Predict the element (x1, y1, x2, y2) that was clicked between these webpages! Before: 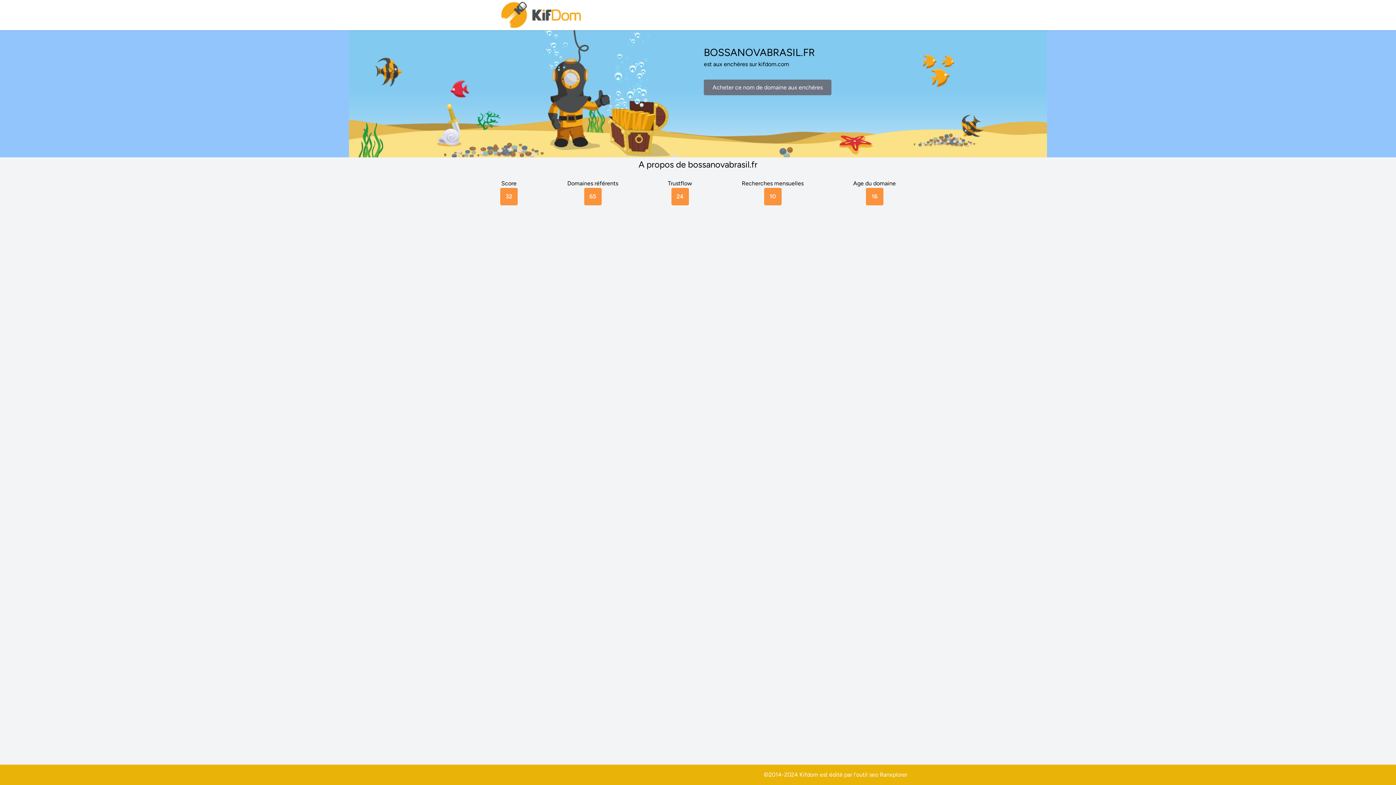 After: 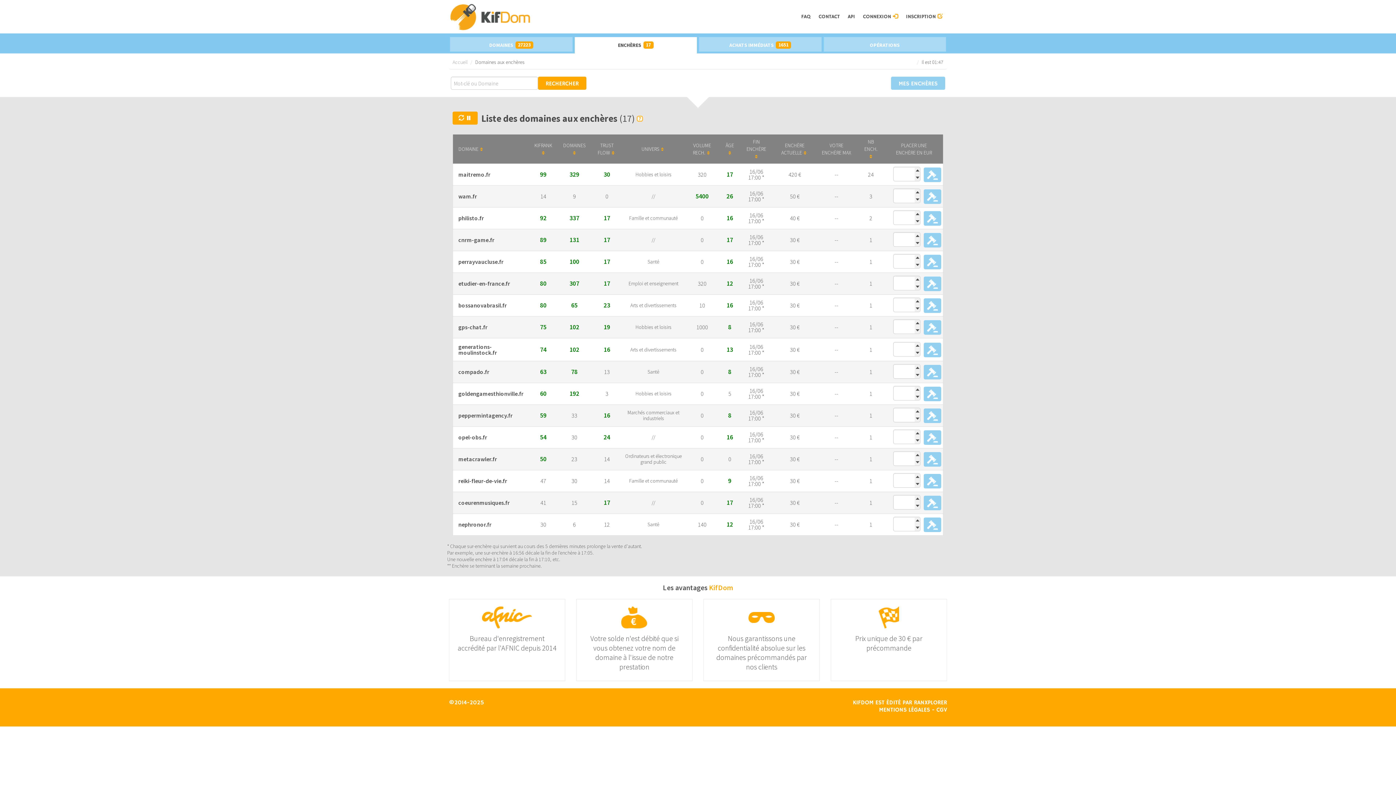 Action: label: Acheter ce nom de domaine aux enchères bbox: (704, 79, 831, 95)